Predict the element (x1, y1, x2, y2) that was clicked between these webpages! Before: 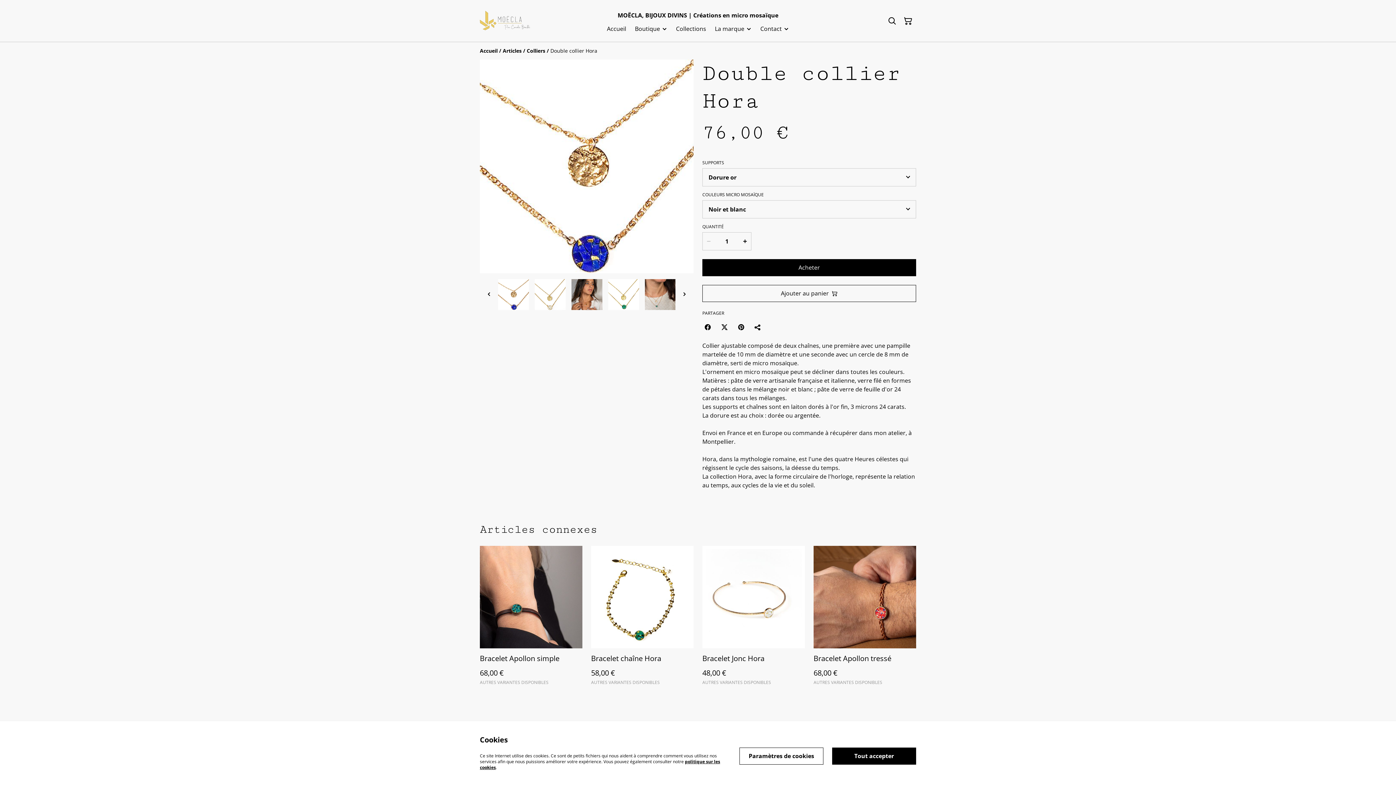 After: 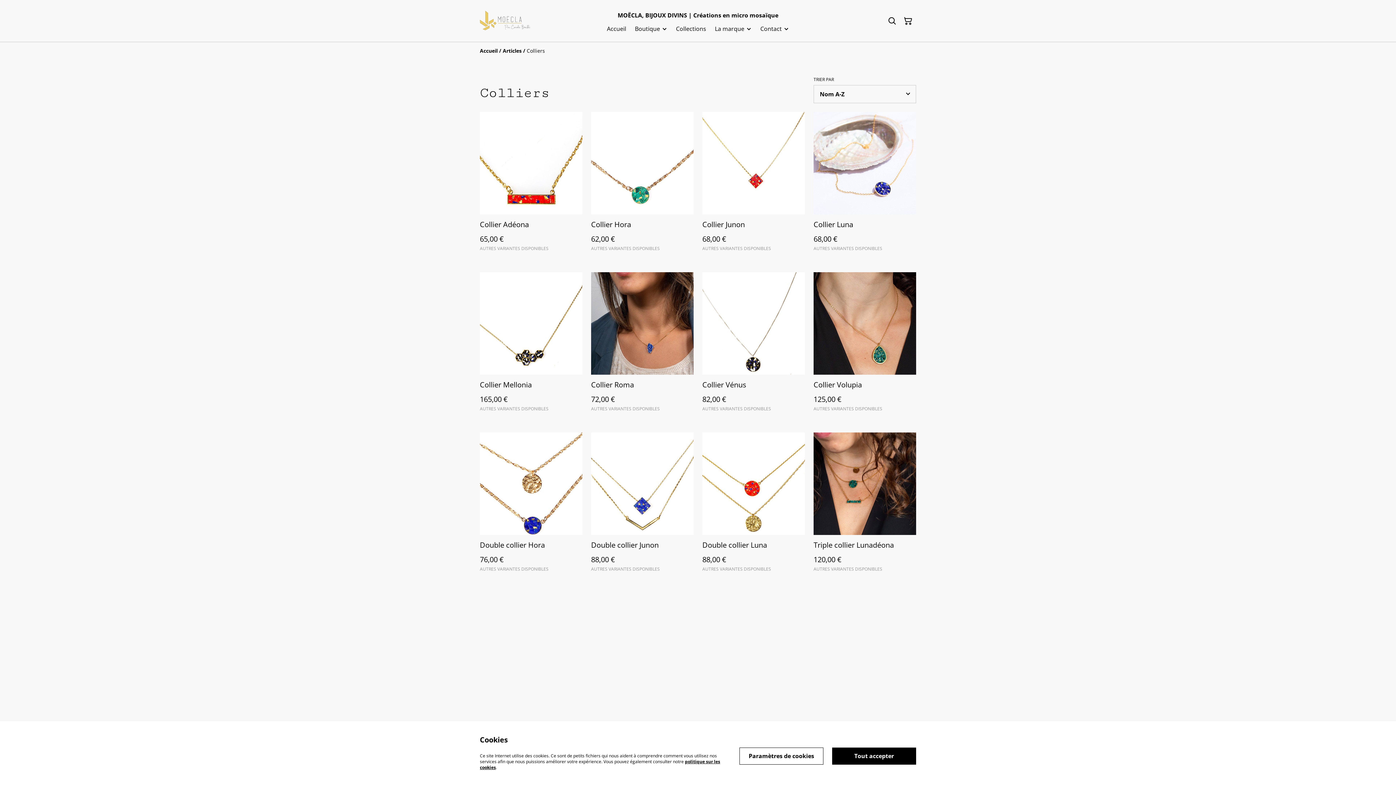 Action: bbox: (526, 47, 546, 54) label: Colliers 